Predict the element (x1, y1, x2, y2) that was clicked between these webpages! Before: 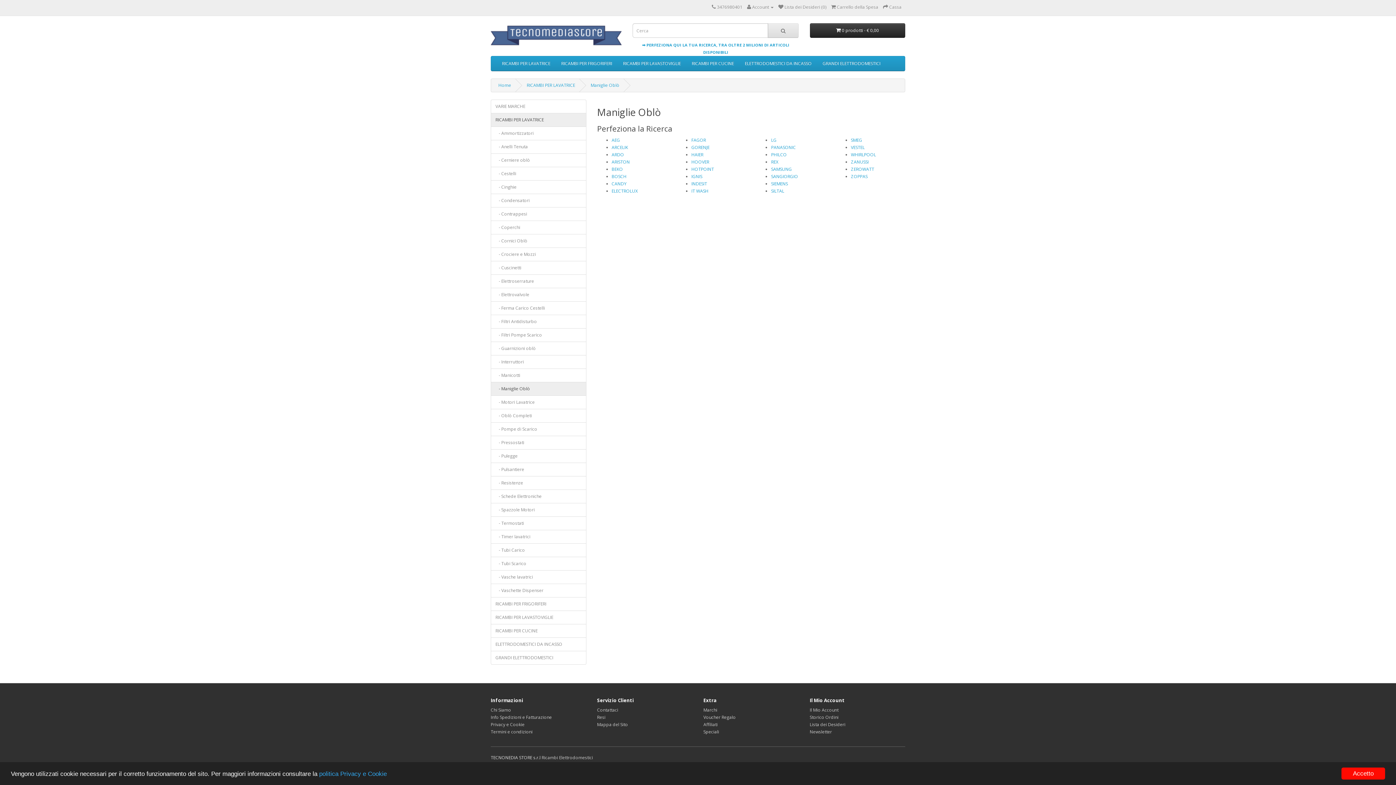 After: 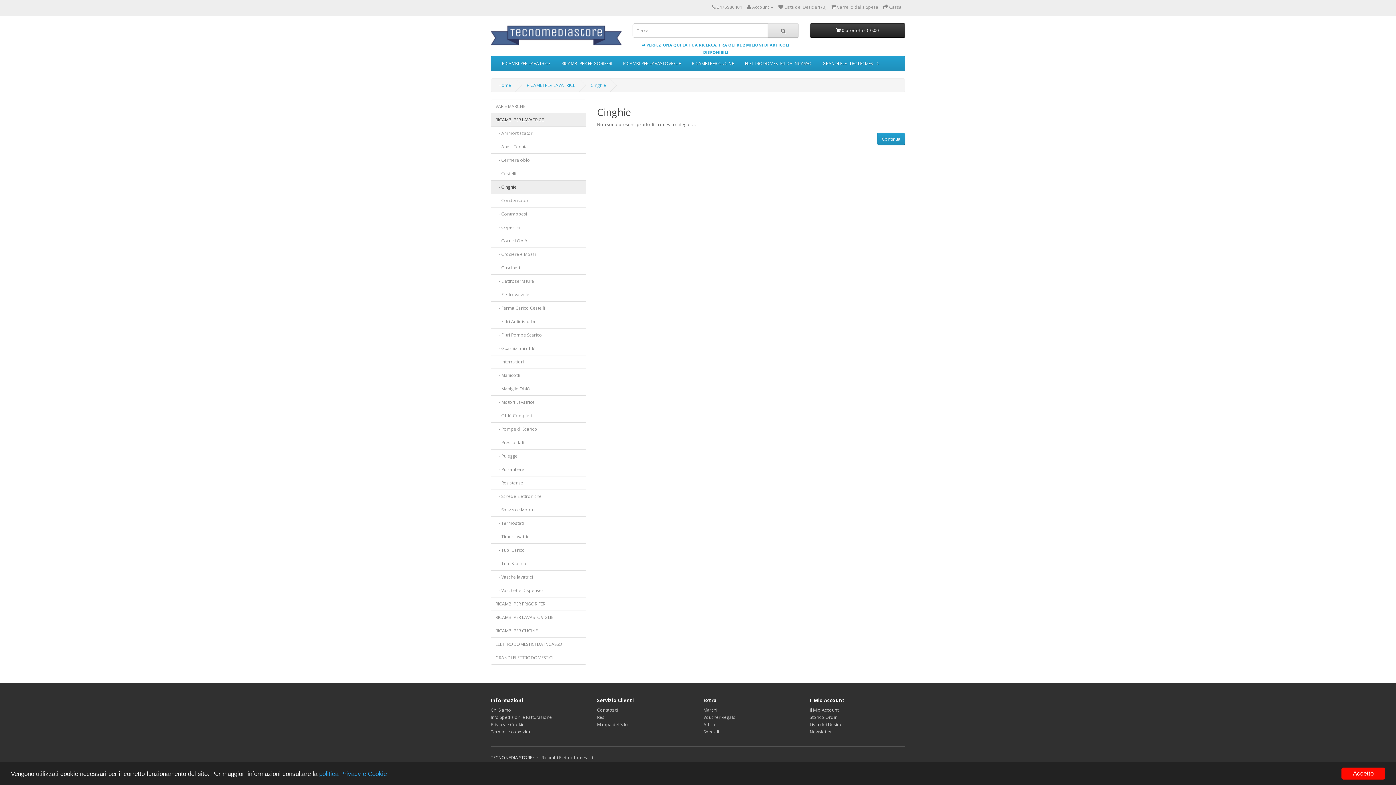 Action: bbox: (490, 180, 586, 194) label:    - Cinghie